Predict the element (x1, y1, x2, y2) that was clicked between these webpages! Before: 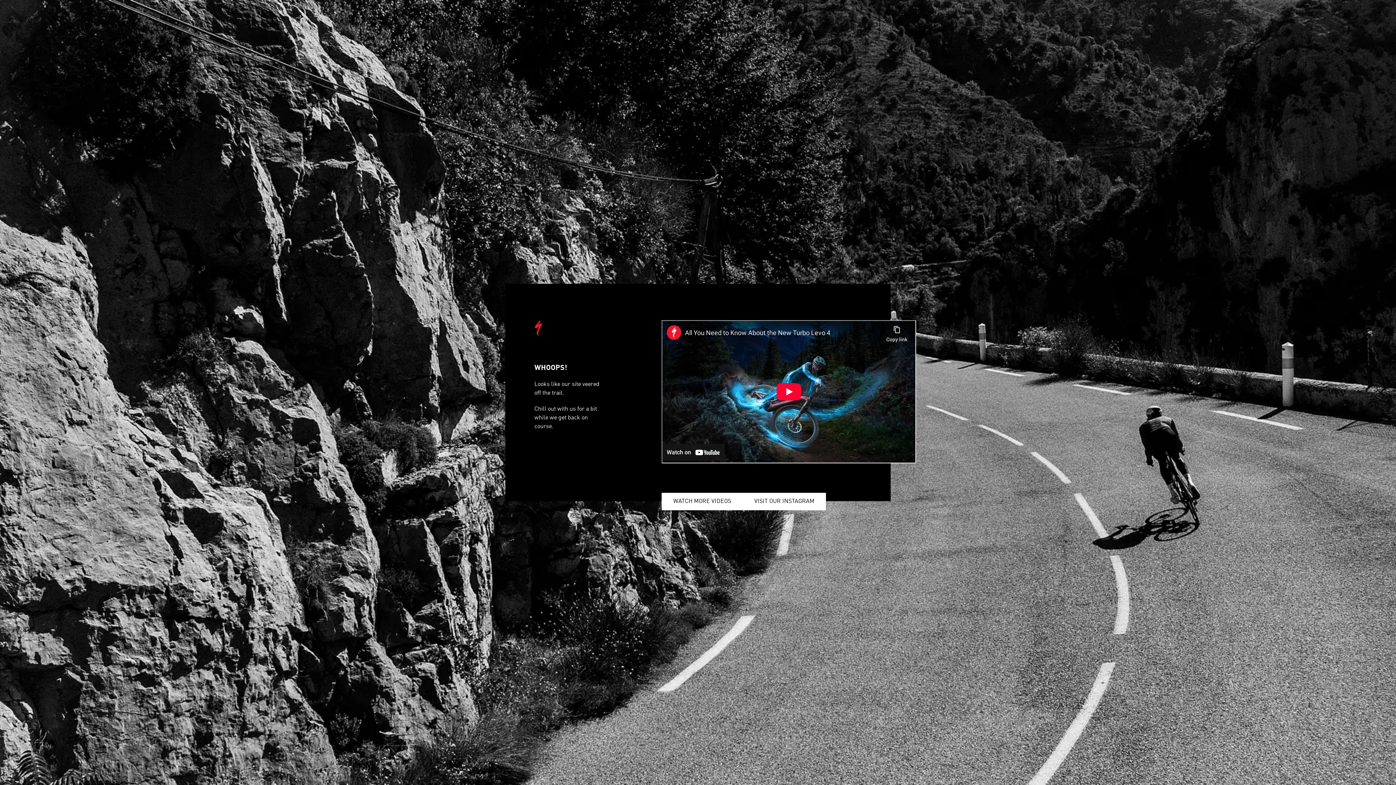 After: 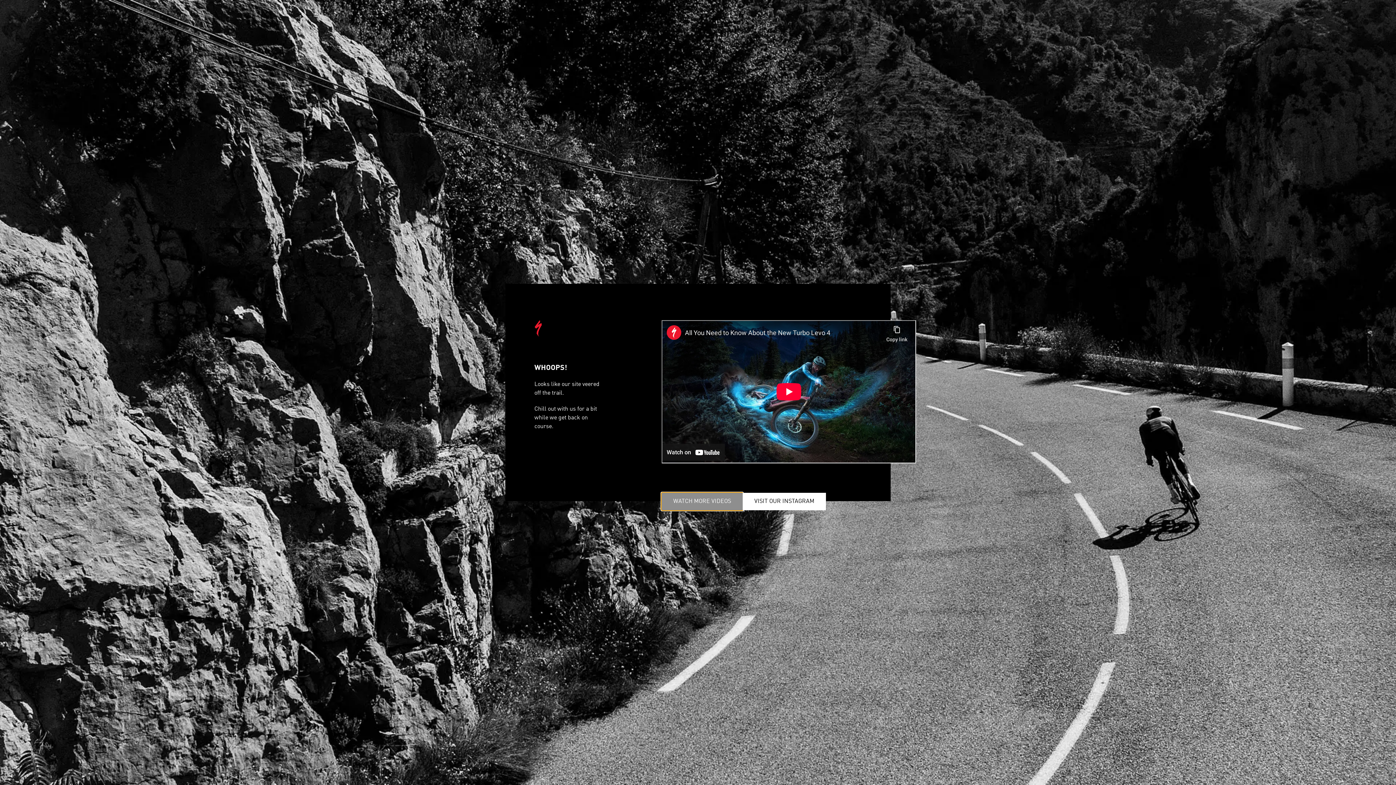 Action: bbox: (661, 493, 742, 510) label: WATCH MORE VIDEOS